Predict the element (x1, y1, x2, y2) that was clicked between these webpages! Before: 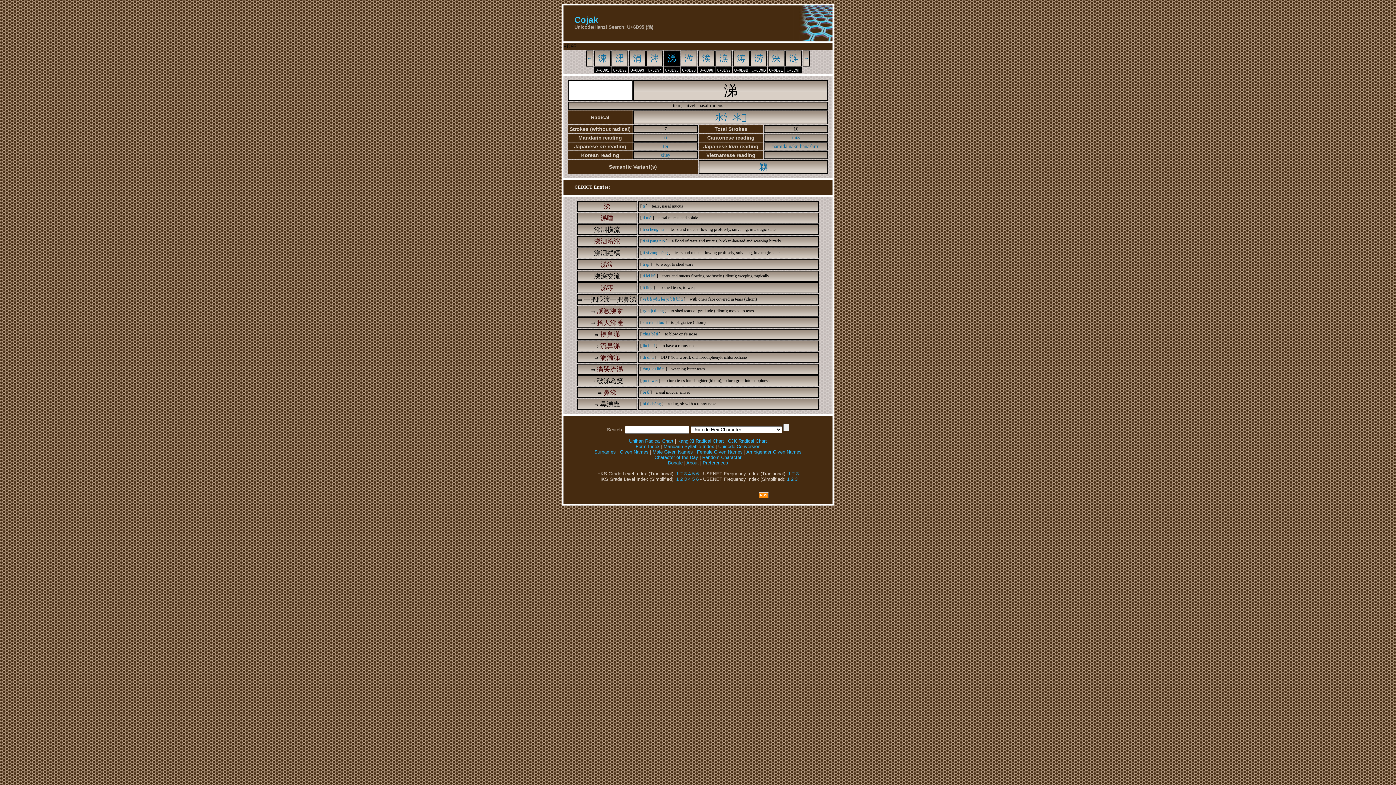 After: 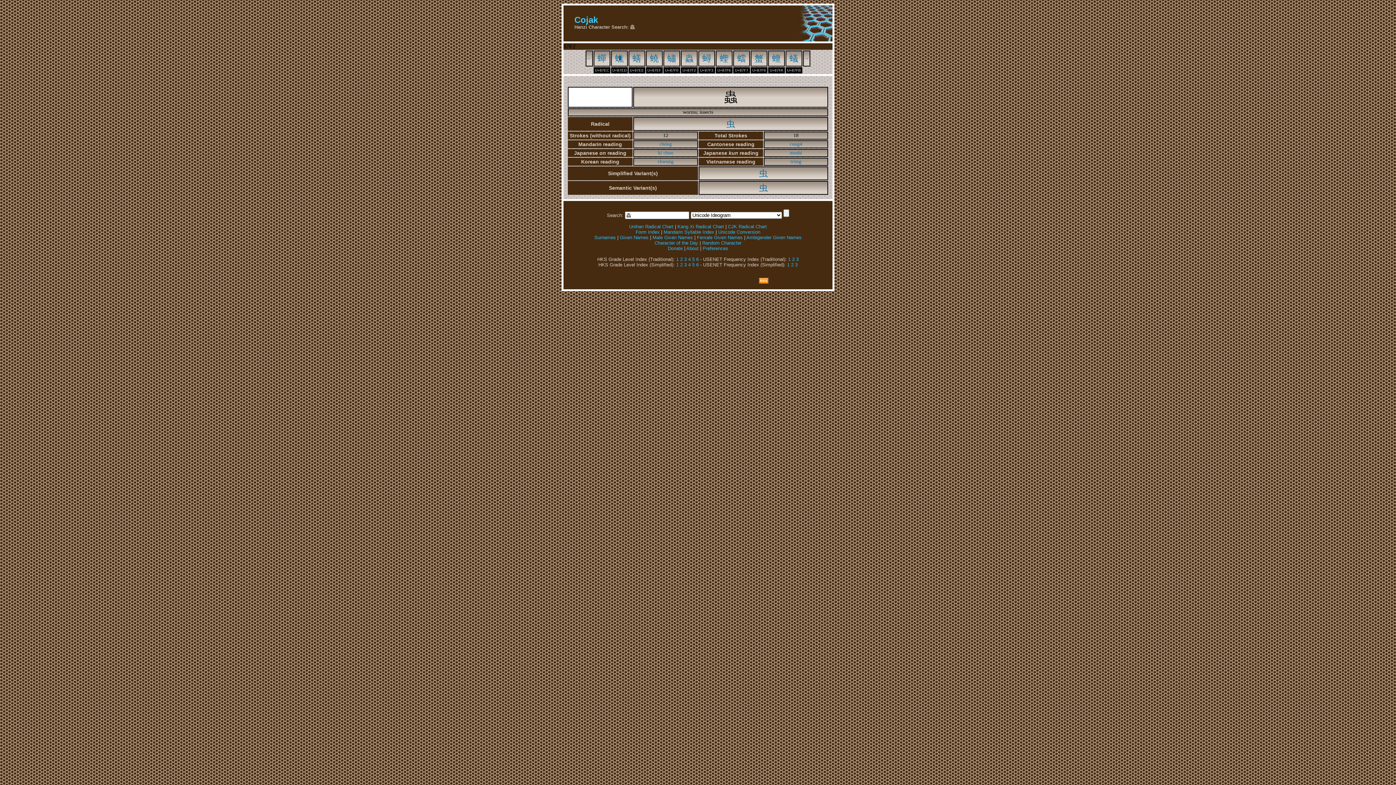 Action: label: 蟲 bbox: (613, 400, 620, 407)